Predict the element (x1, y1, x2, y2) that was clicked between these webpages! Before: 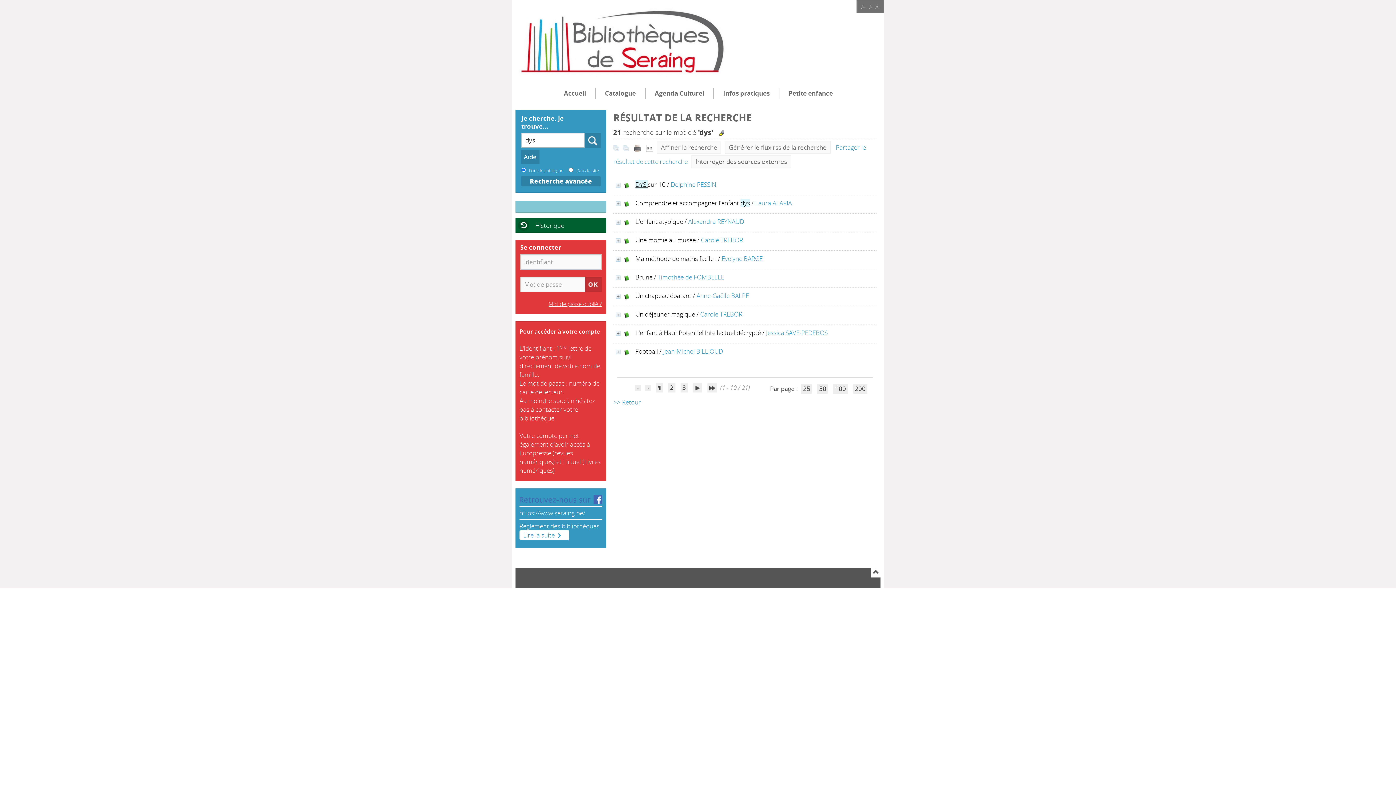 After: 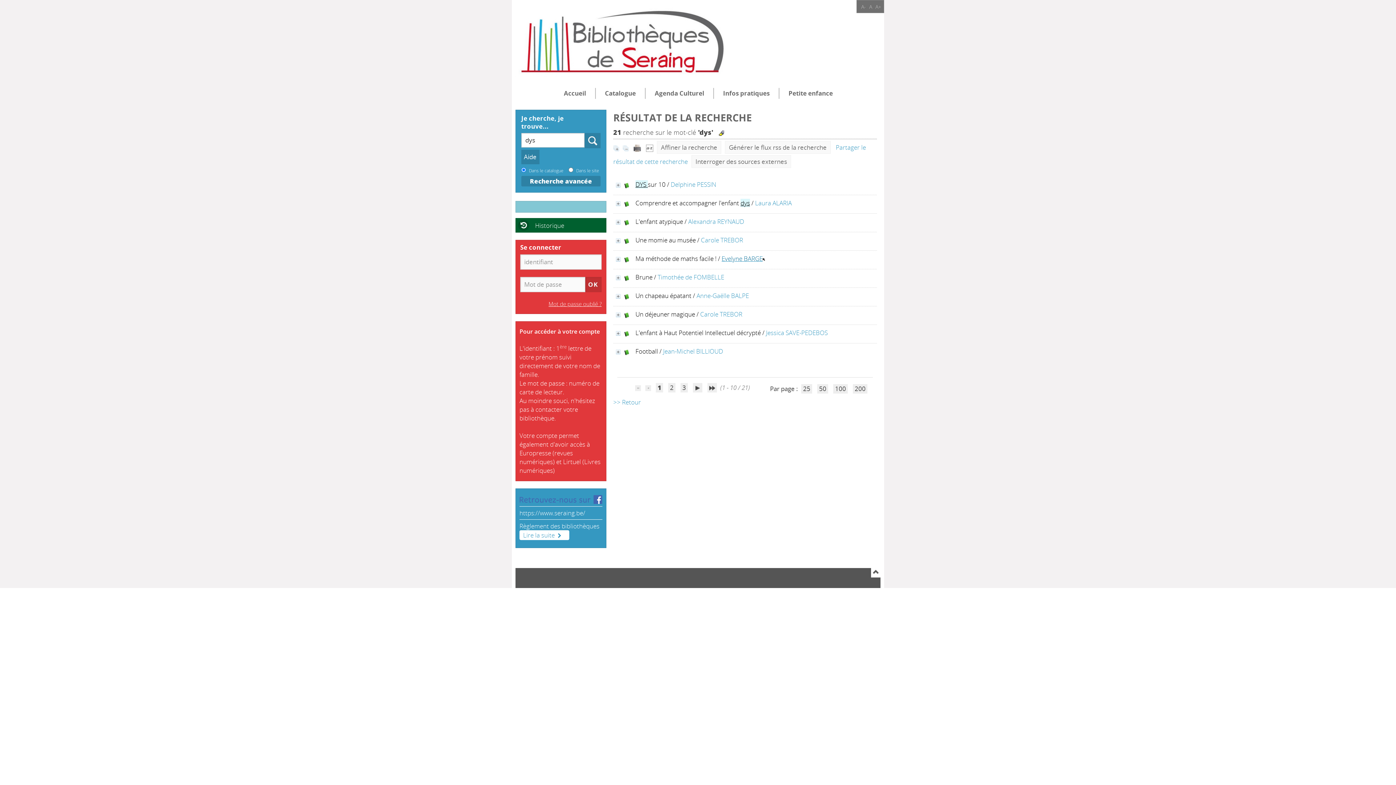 Action: bbox: (721, 254, 762, 262) label: Evelyne BARGE